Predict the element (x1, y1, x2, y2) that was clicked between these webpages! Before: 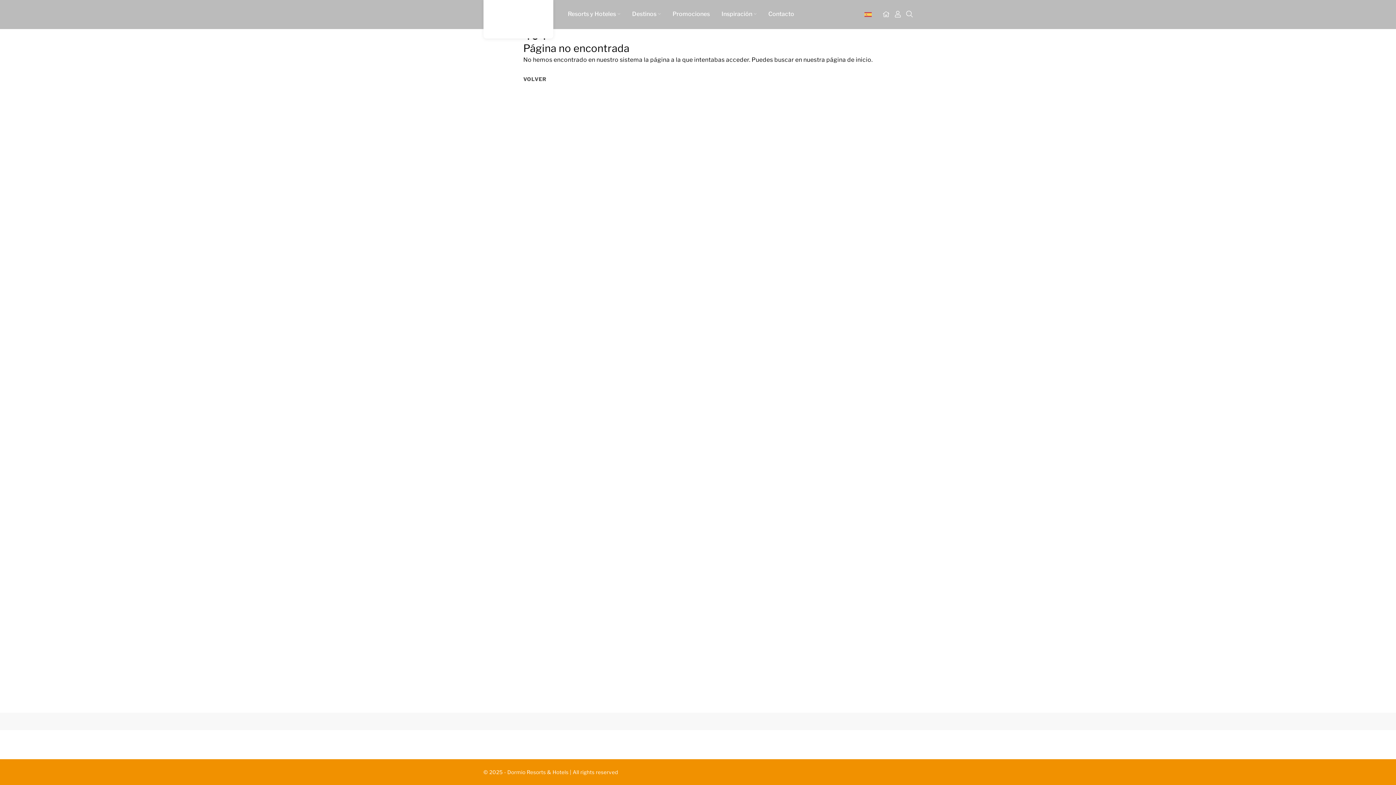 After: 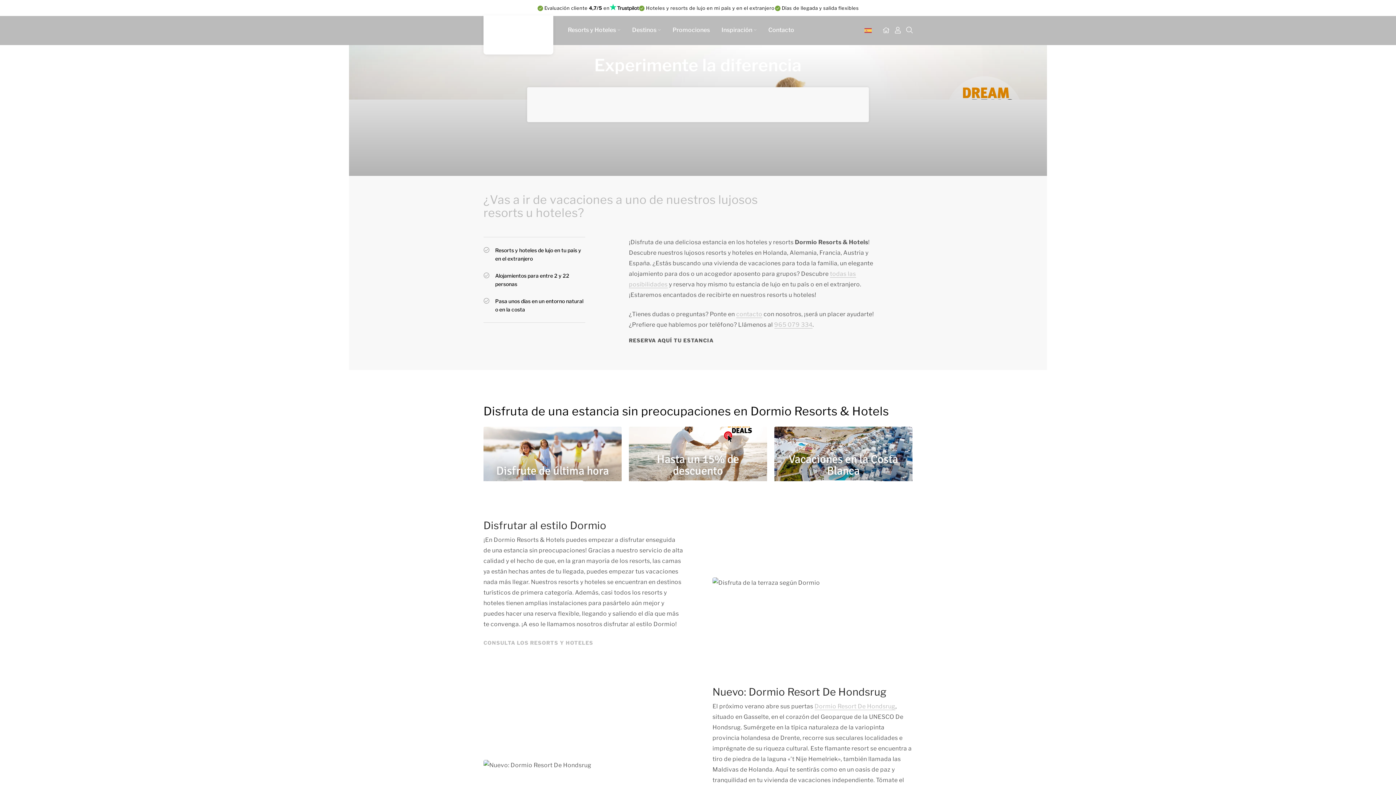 Action: bbox: (483, 0, 553, 38)